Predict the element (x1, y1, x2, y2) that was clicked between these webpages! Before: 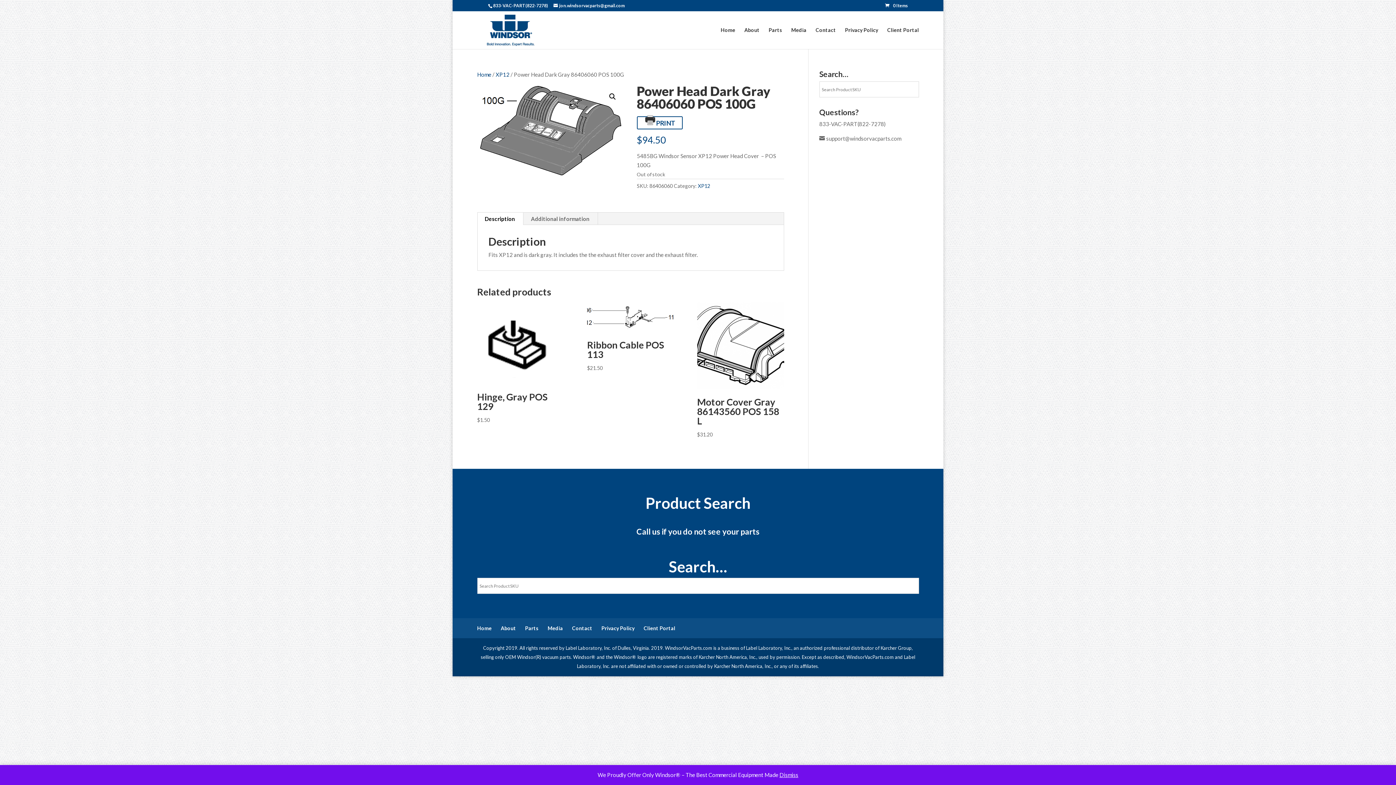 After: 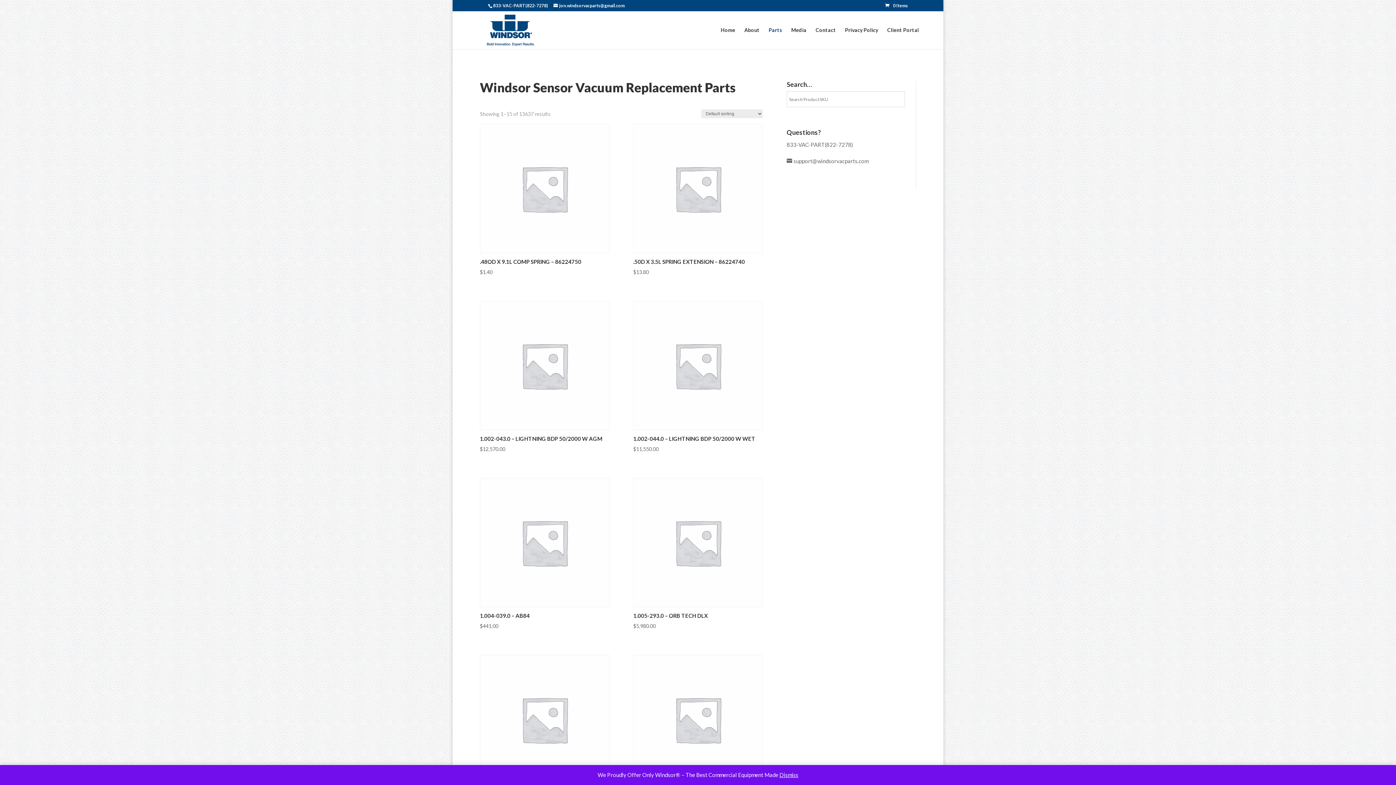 Action: label: Parts bbox: (525, 625, 538, 631)